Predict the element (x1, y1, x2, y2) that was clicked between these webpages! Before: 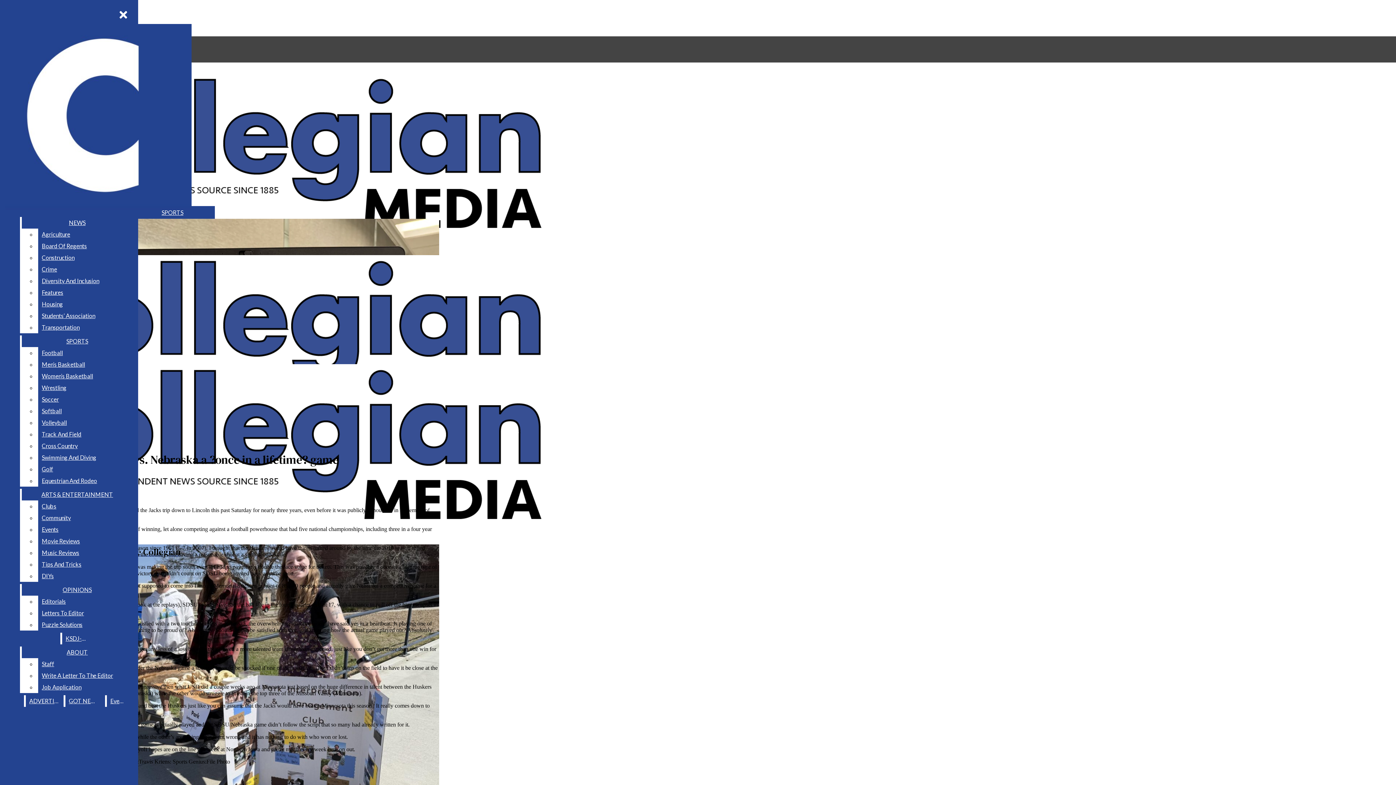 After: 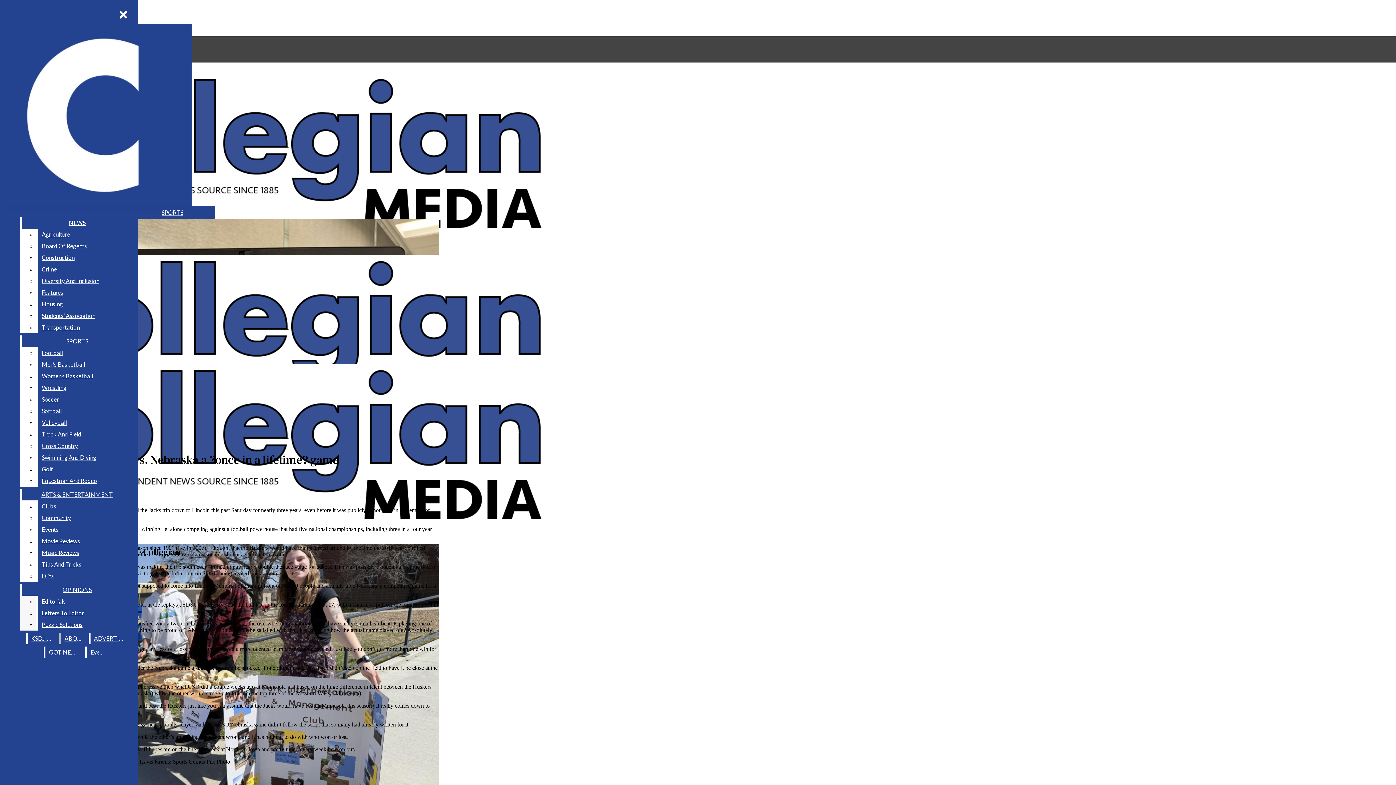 Action: bbox: (38, 619, 132, 630) label: Puzzle Solutions